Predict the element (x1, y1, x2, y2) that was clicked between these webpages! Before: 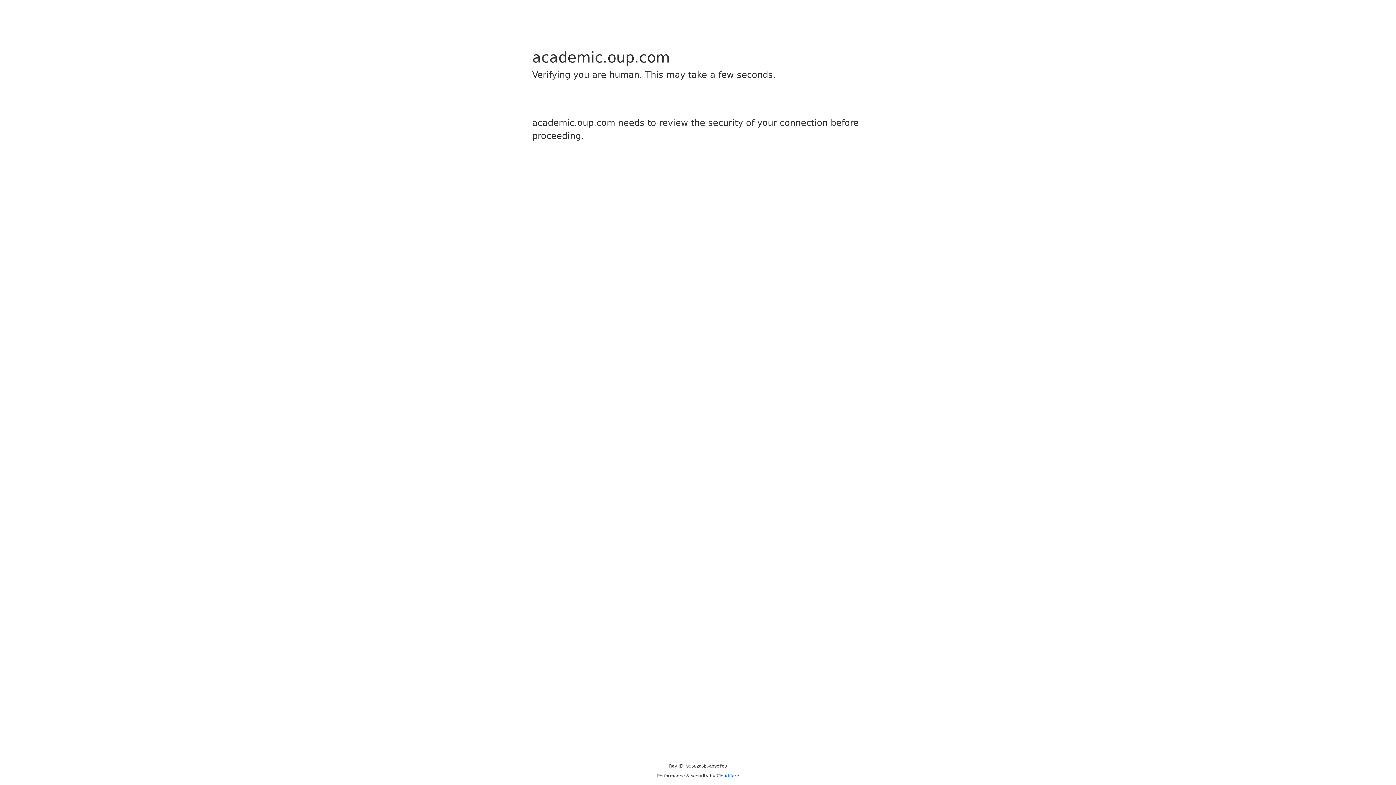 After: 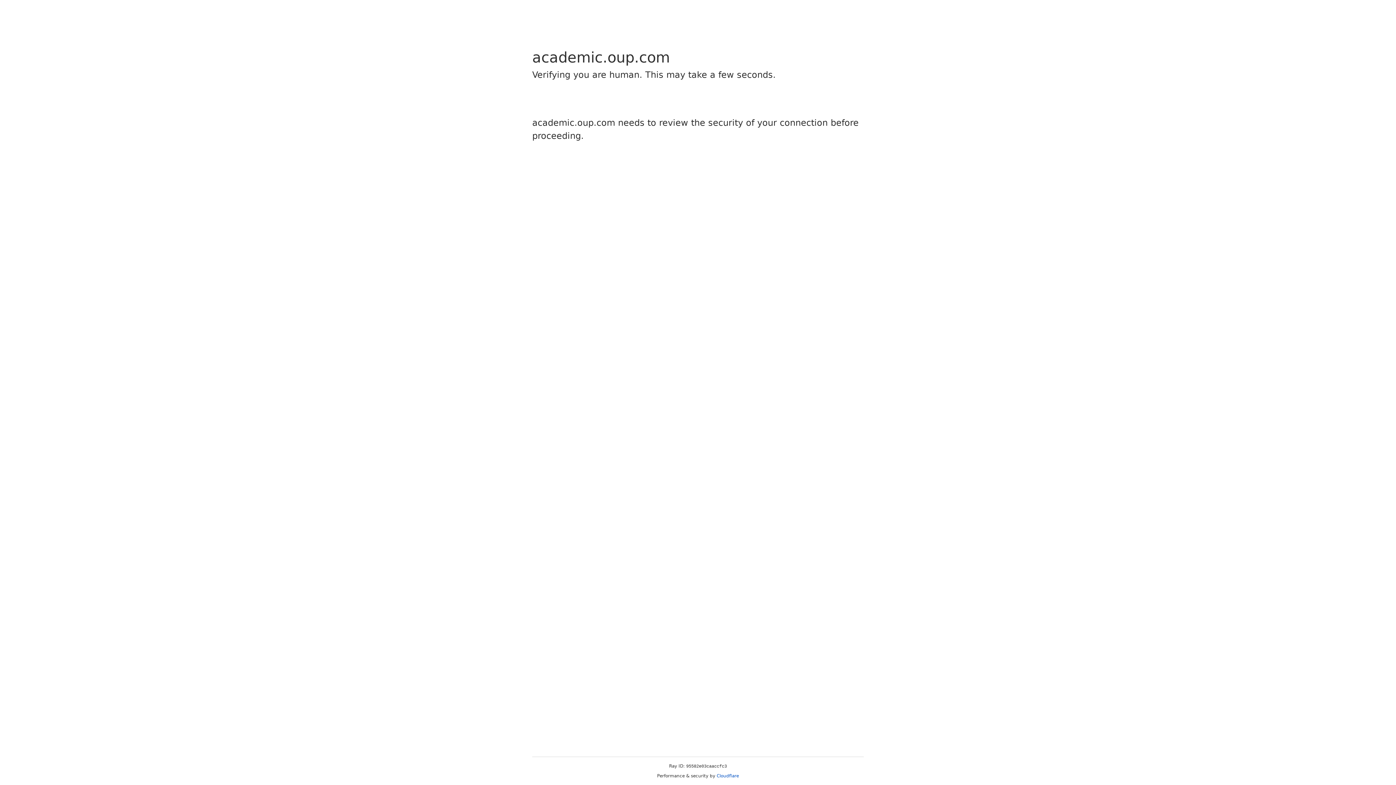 Action: label: Cloudflare bbox: (716, 773, 739, 778)